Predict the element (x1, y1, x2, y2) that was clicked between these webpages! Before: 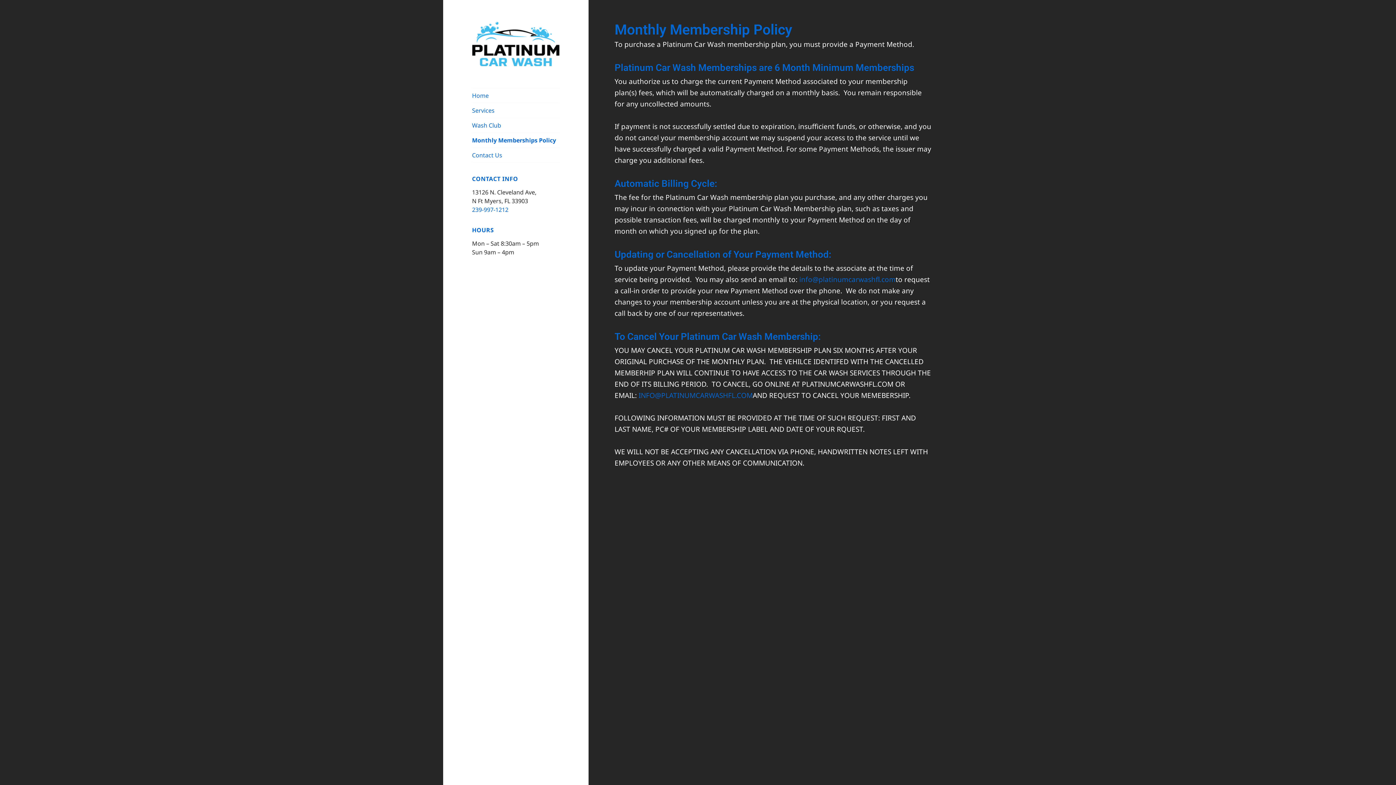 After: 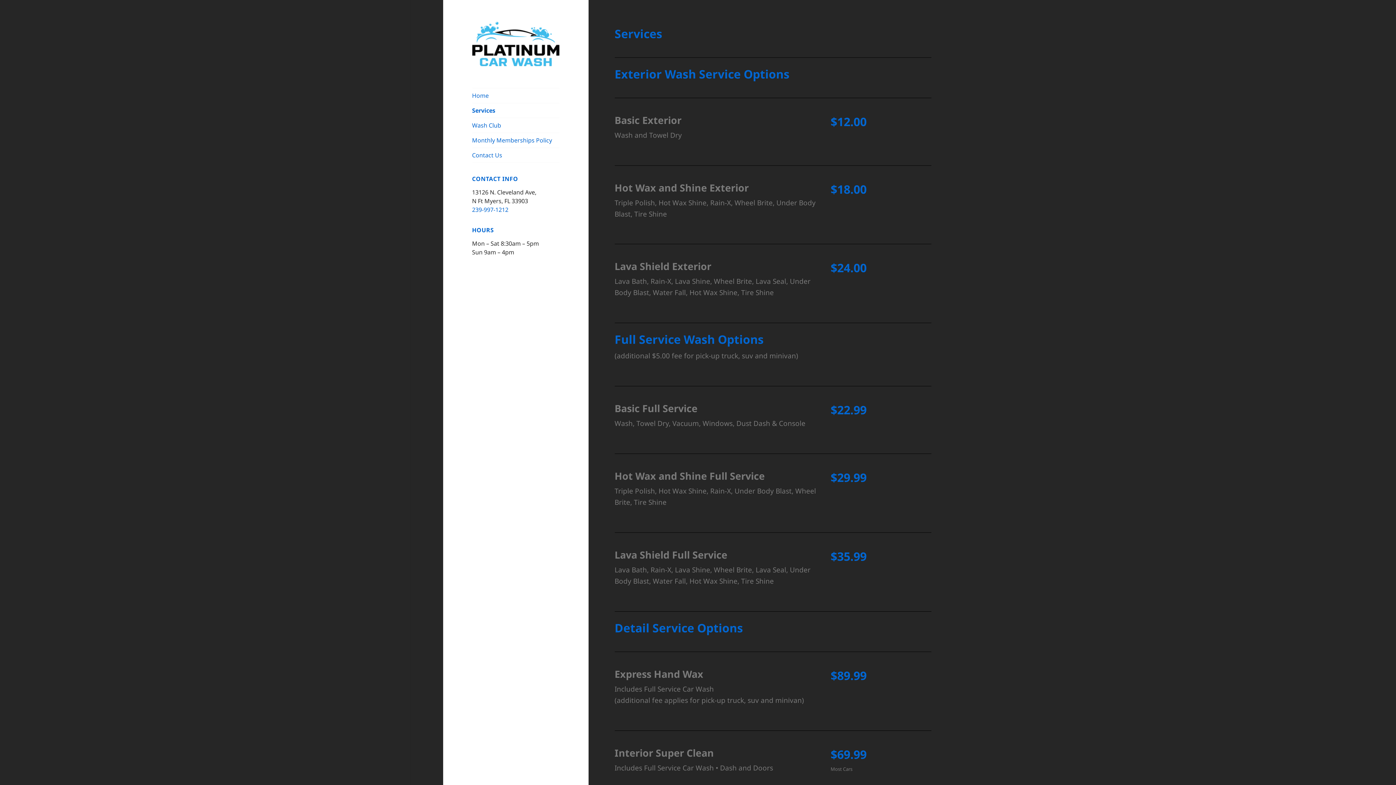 Action: label: Services bbox: (472, 103, 559, 117)